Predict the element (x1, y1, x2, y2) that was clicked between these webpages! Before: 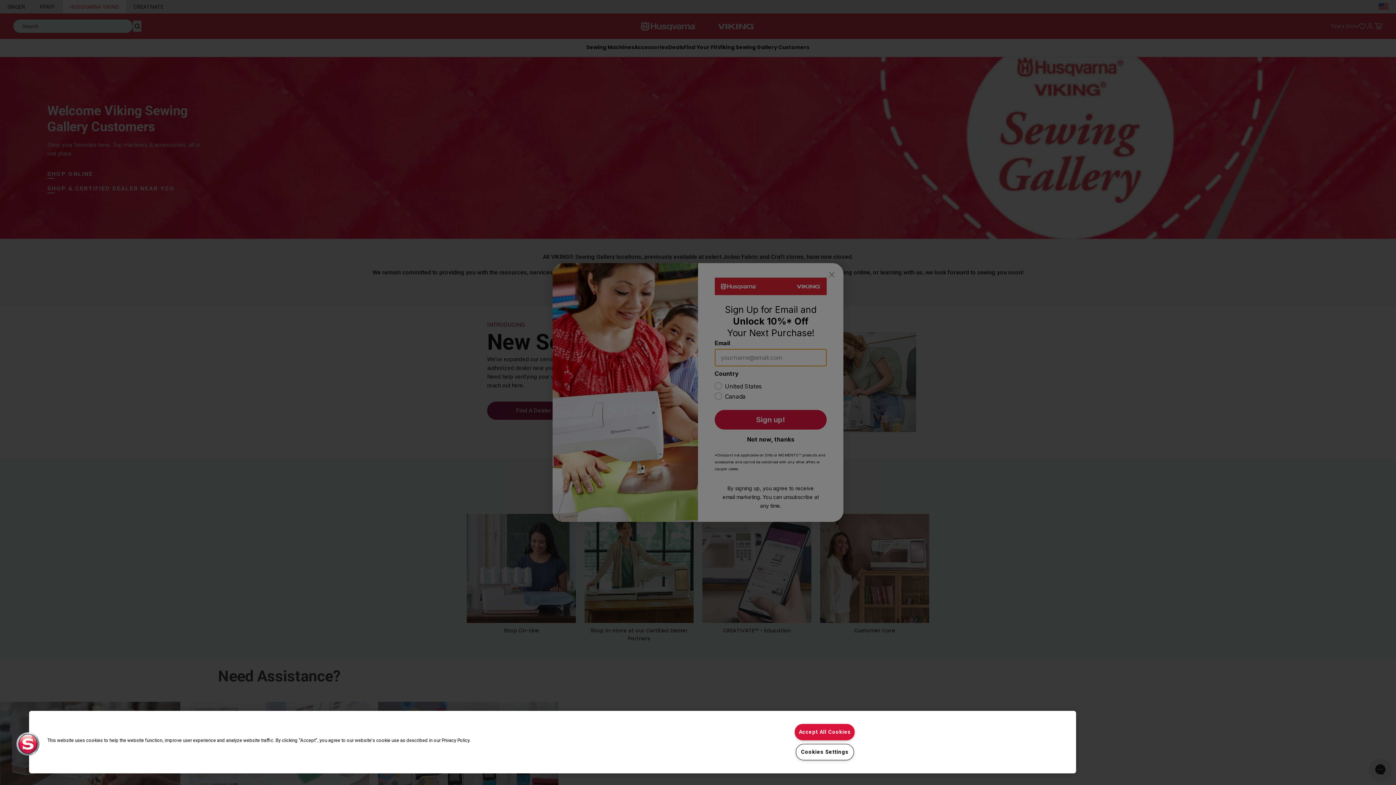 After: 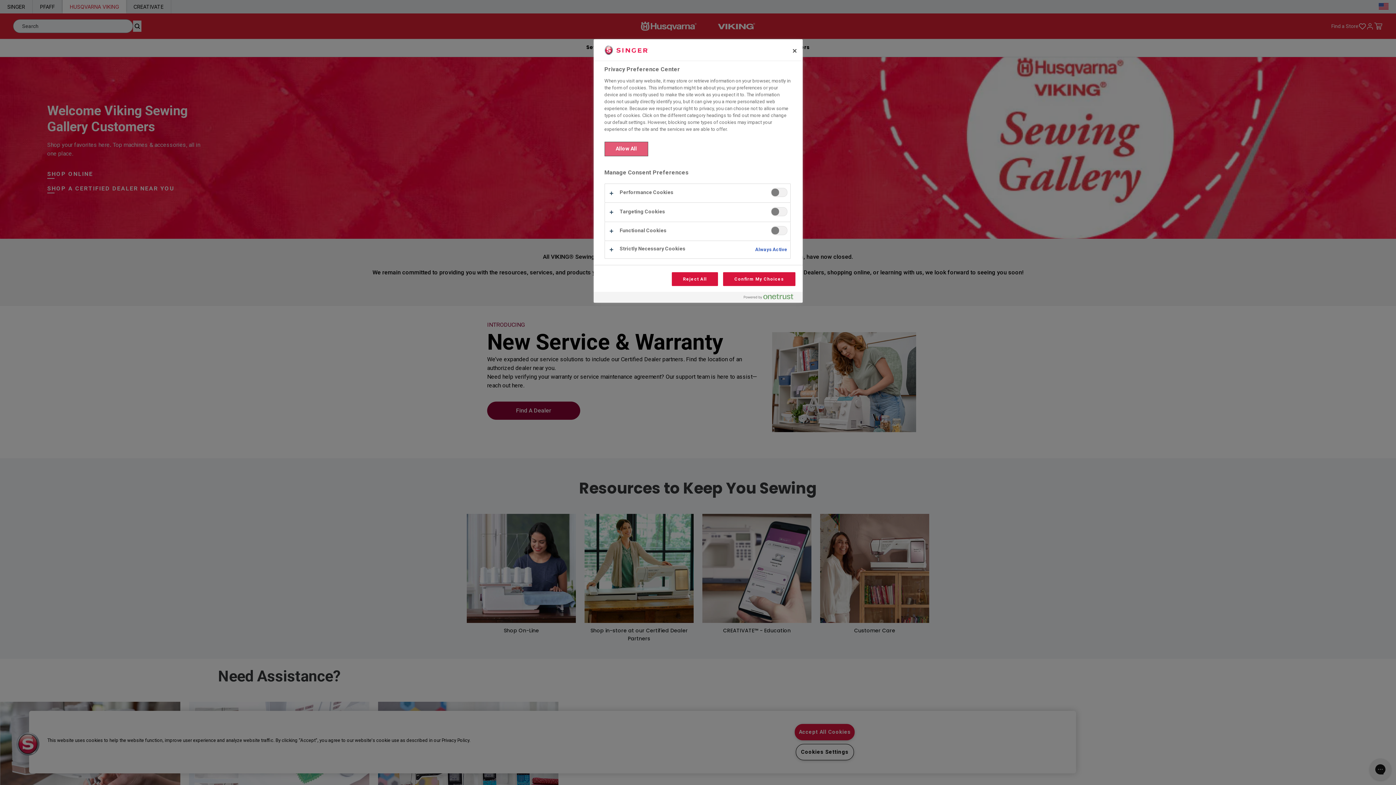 Action: label: Cookies bbox: (16, 732, 39, 756)